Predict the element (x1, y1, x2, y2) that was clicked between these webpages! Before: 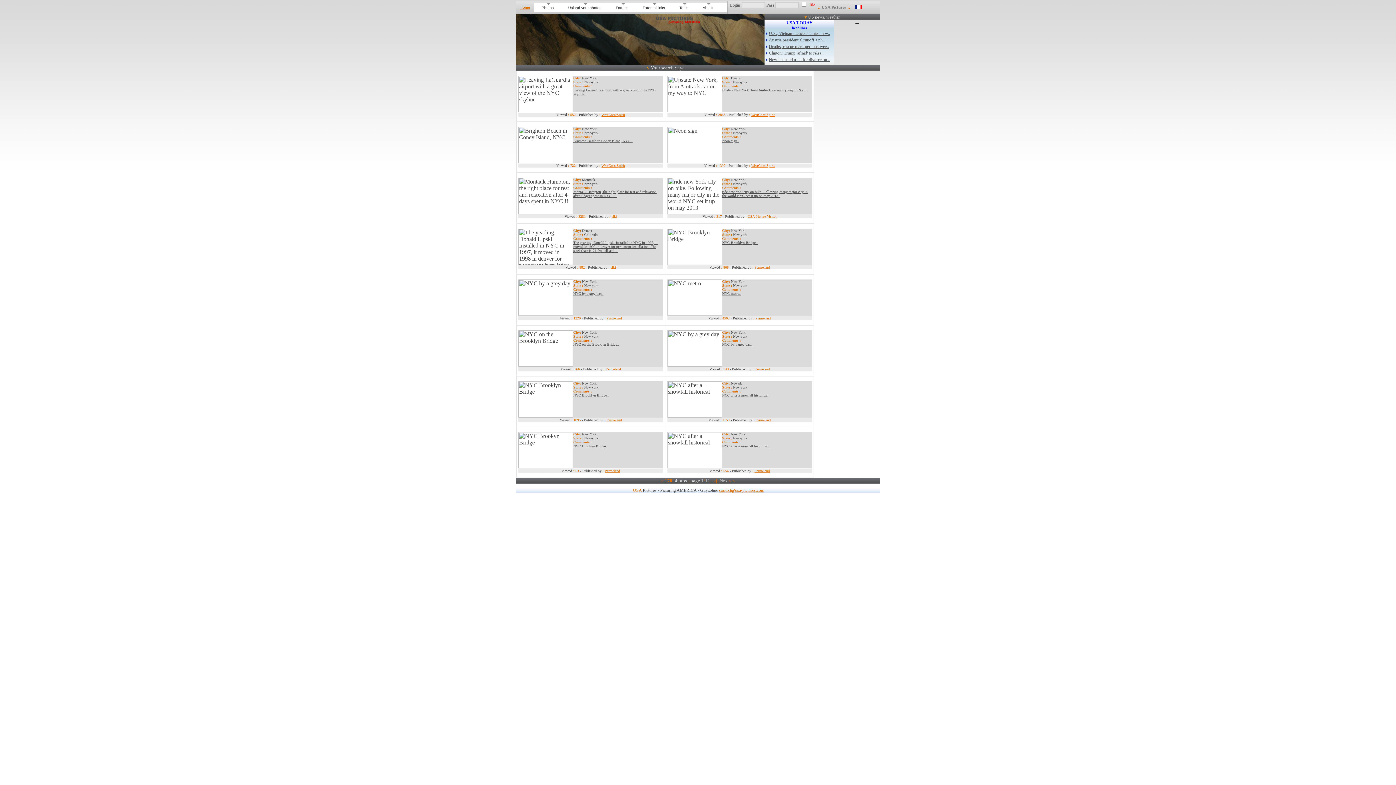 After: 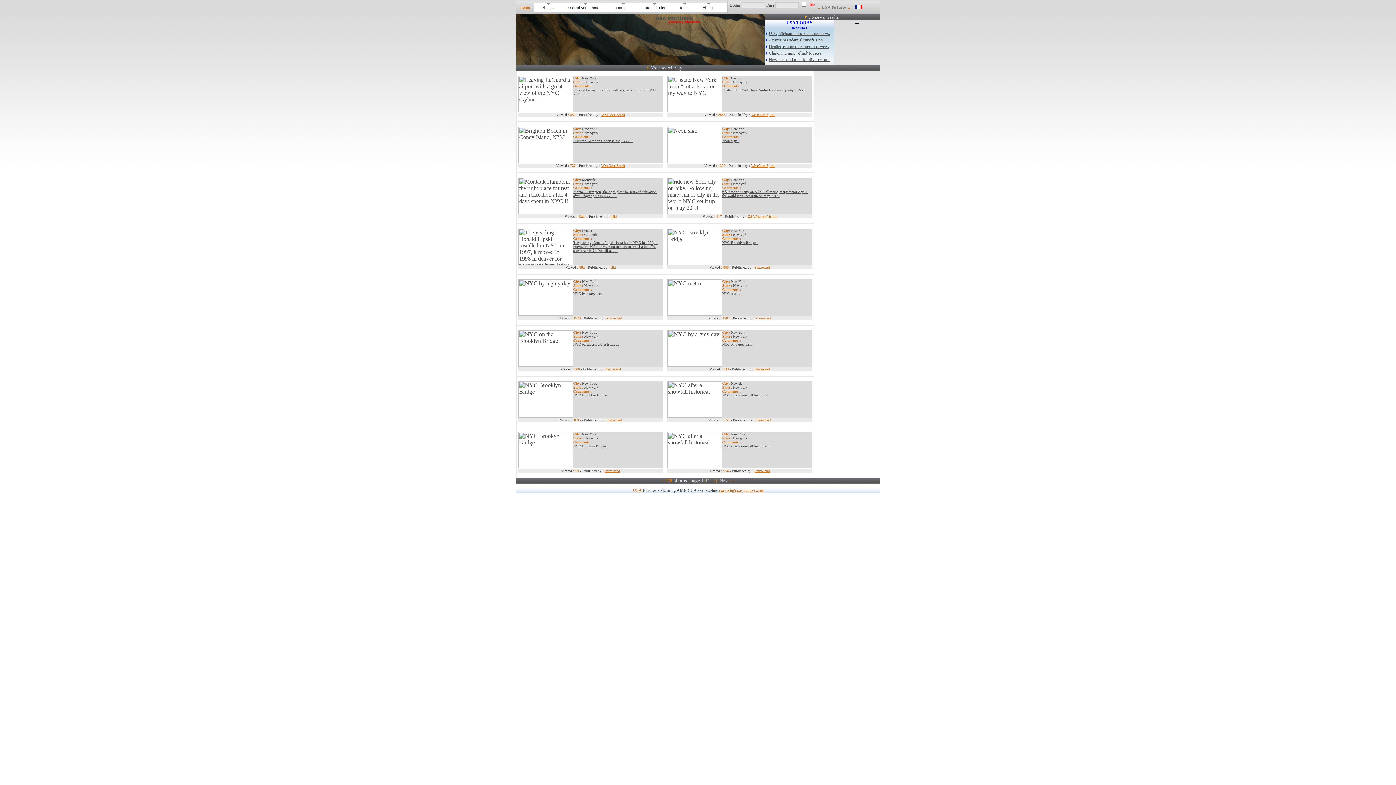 Action: bbox: (667, 463, 722, 469)